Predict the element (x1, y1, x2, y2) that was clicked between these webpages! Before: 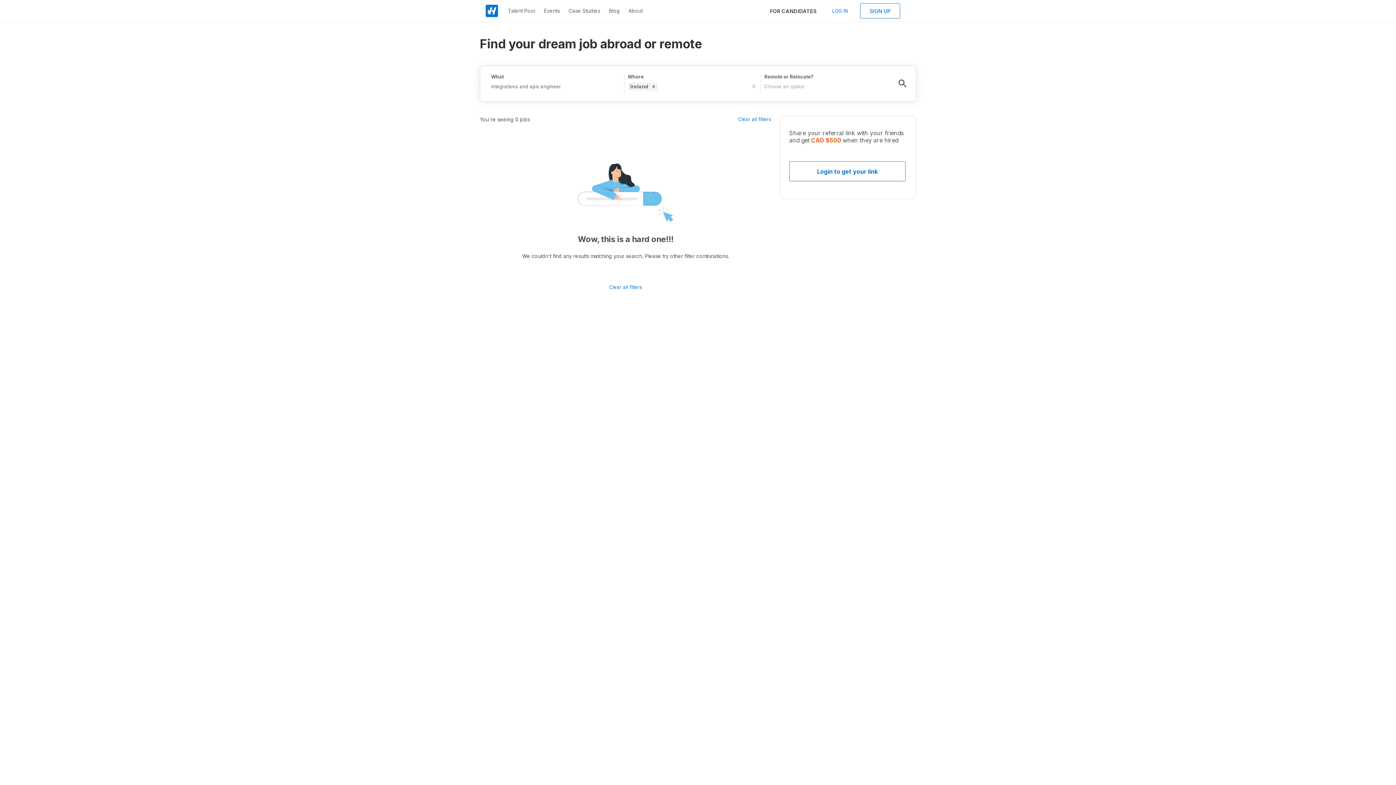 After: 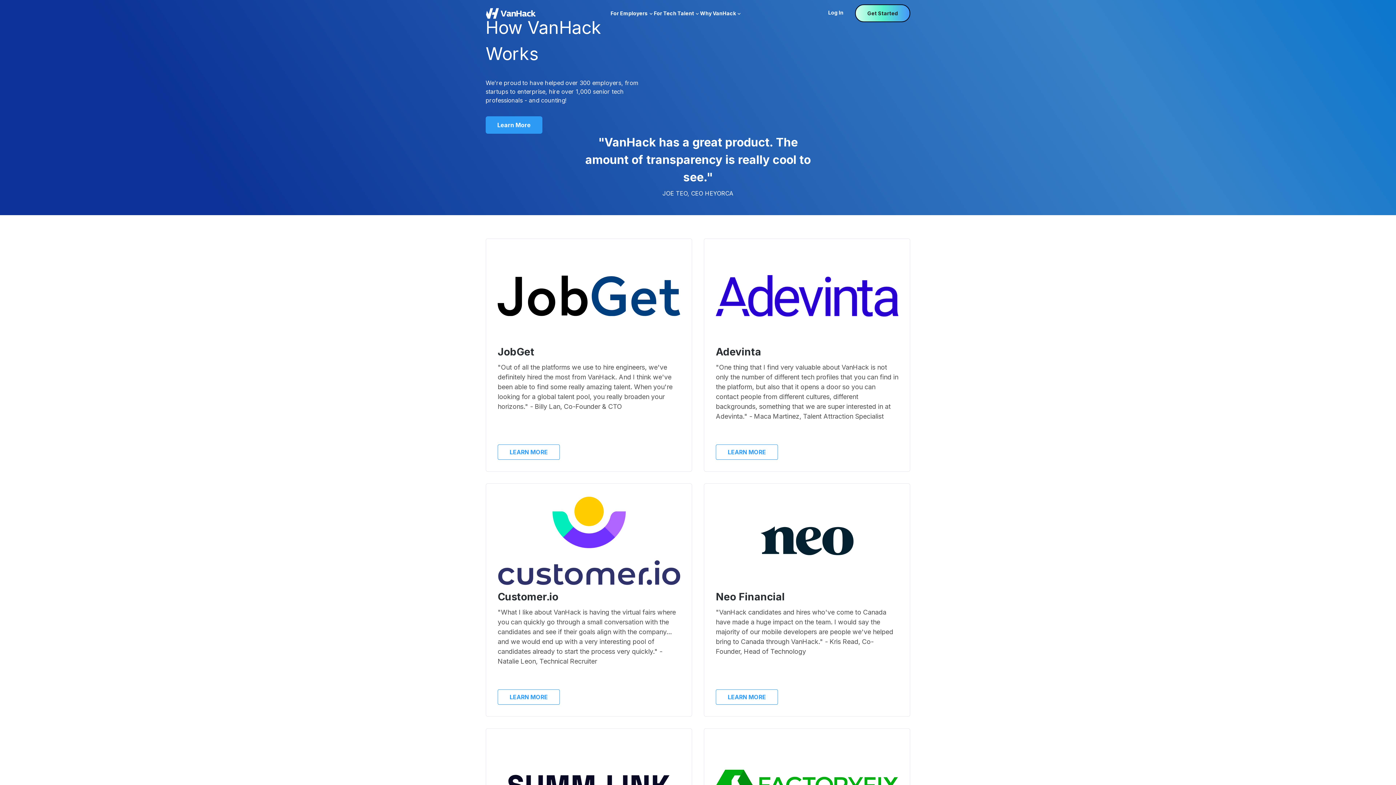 Action: bbox: (564, 4, 604, 17) label: Case Studies